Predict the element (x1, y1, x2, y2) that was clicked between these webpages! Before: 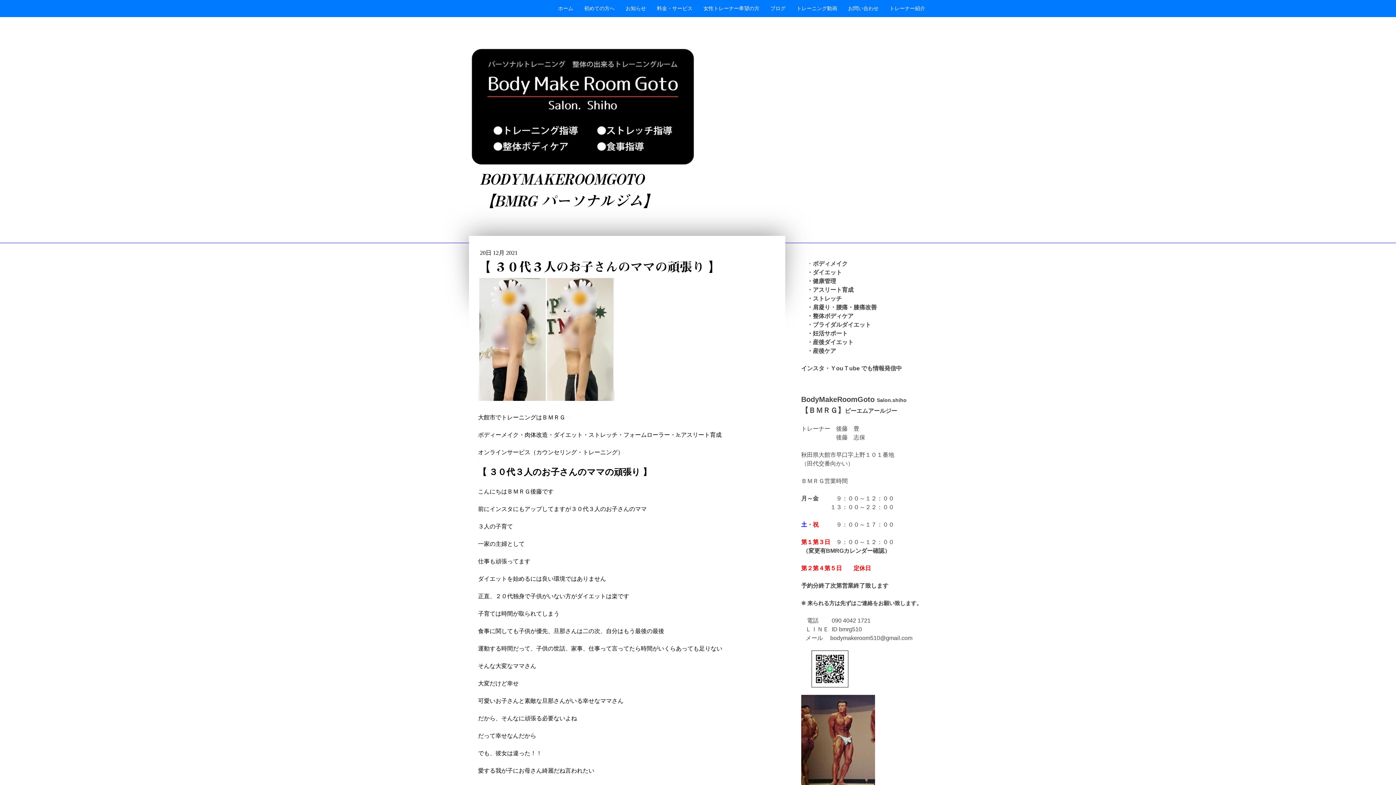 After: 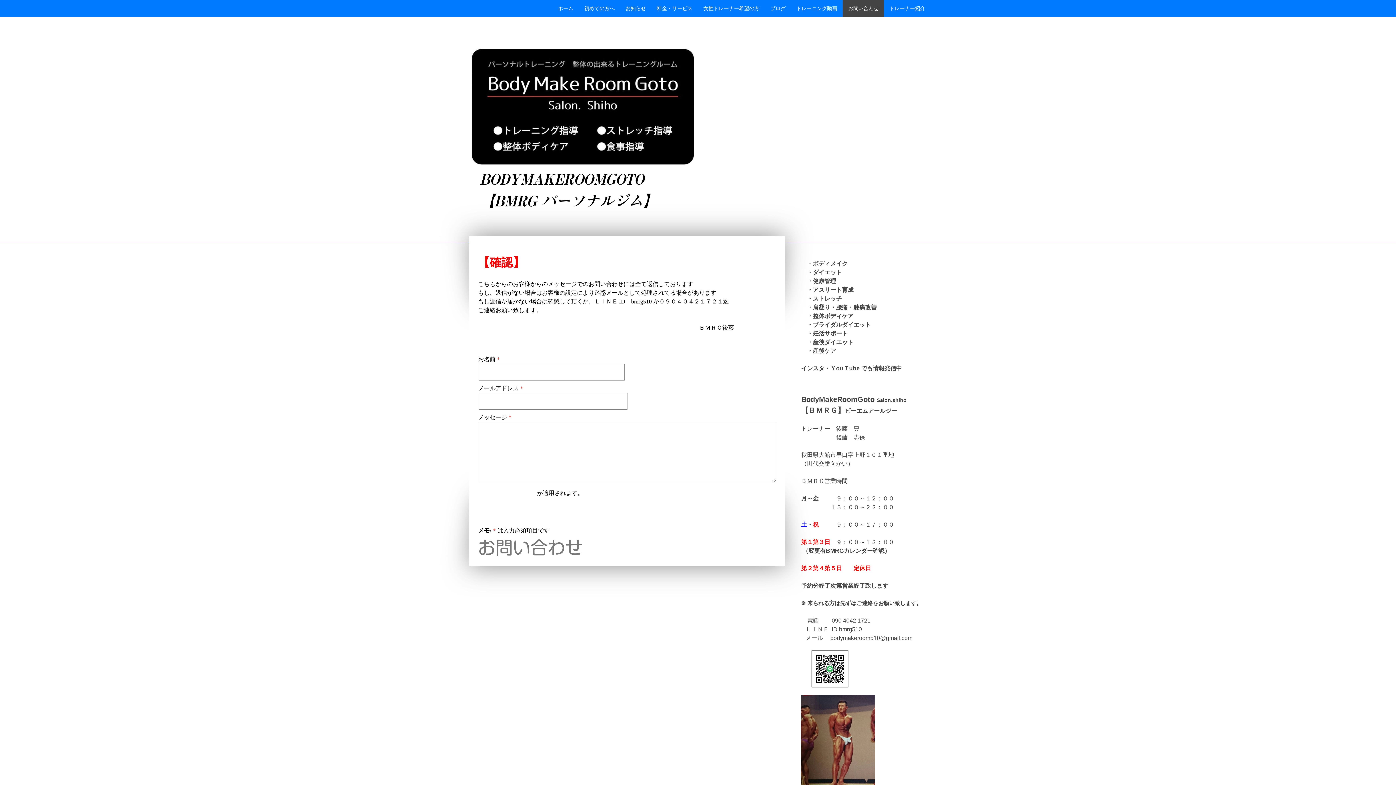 Action: label: お問い合わせ bbox: (842, 0, 884, 17)